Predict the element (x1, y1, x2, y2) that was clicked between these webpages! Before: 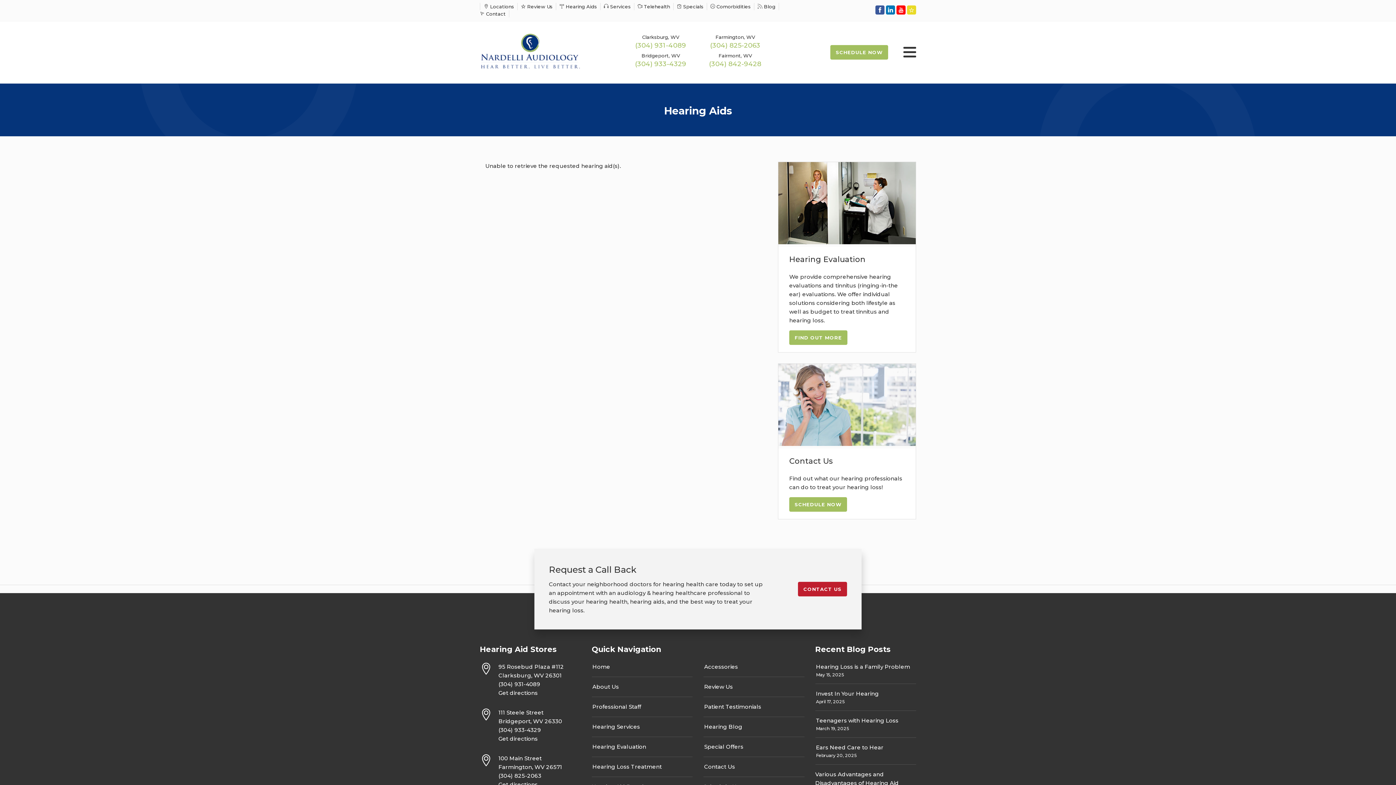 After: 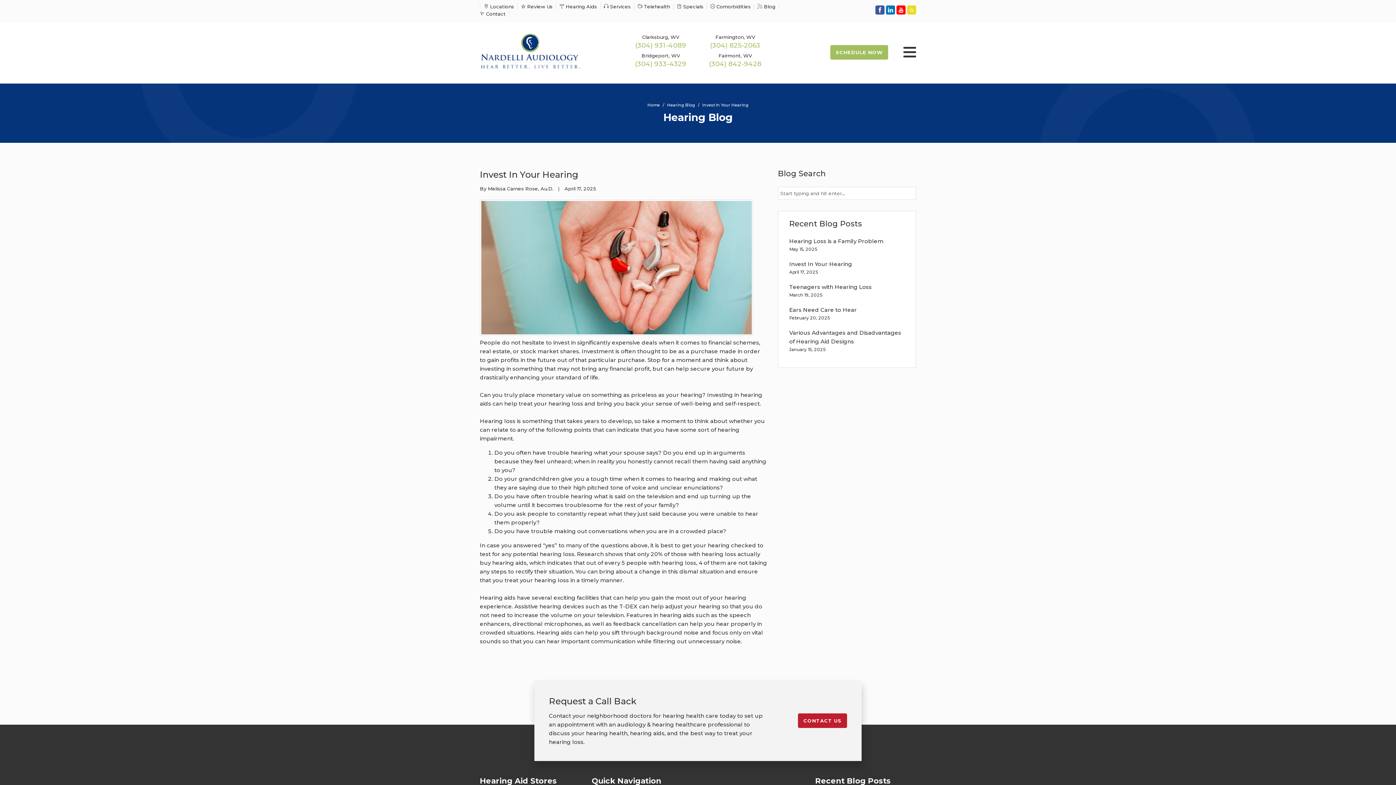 Action: label: Invest In Your Hearing bbox: (816, 690, 879, 697)